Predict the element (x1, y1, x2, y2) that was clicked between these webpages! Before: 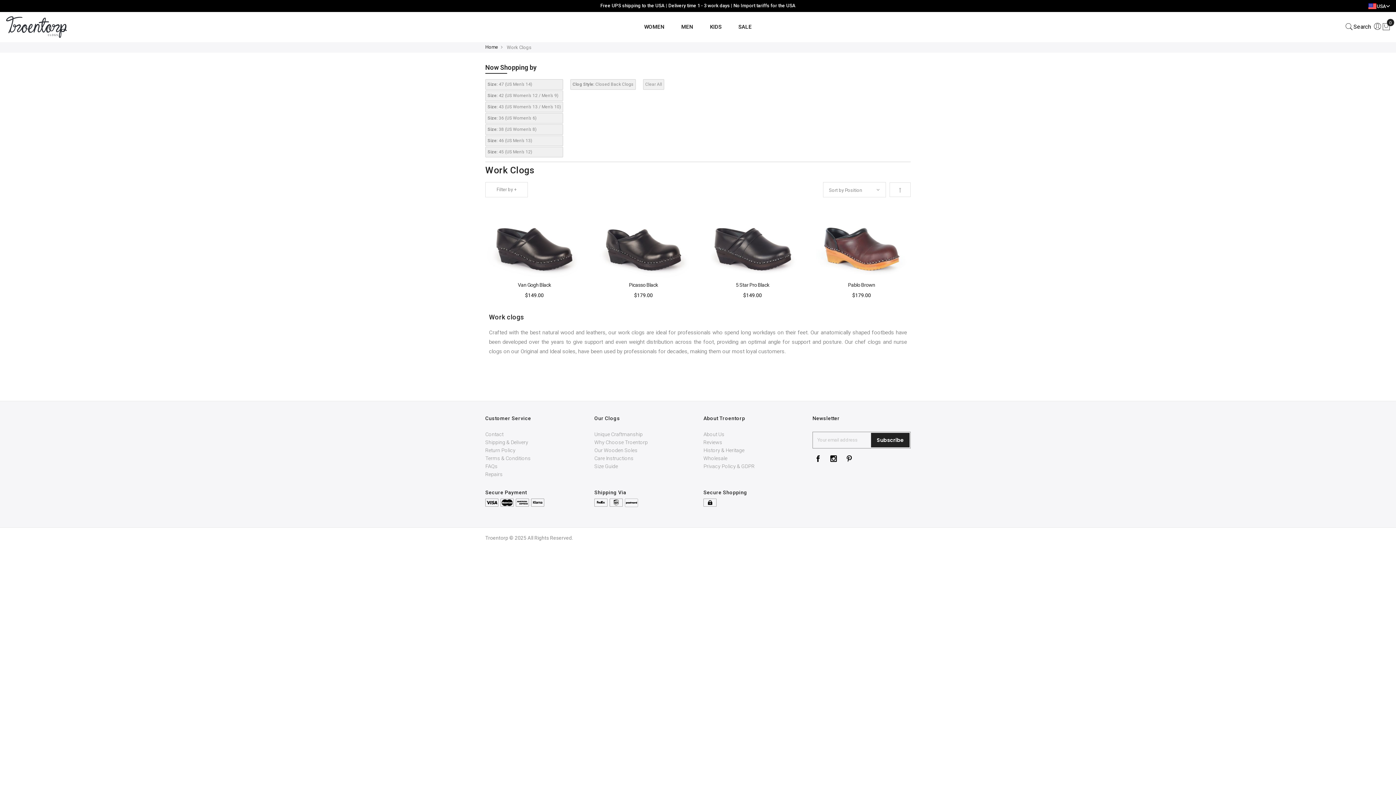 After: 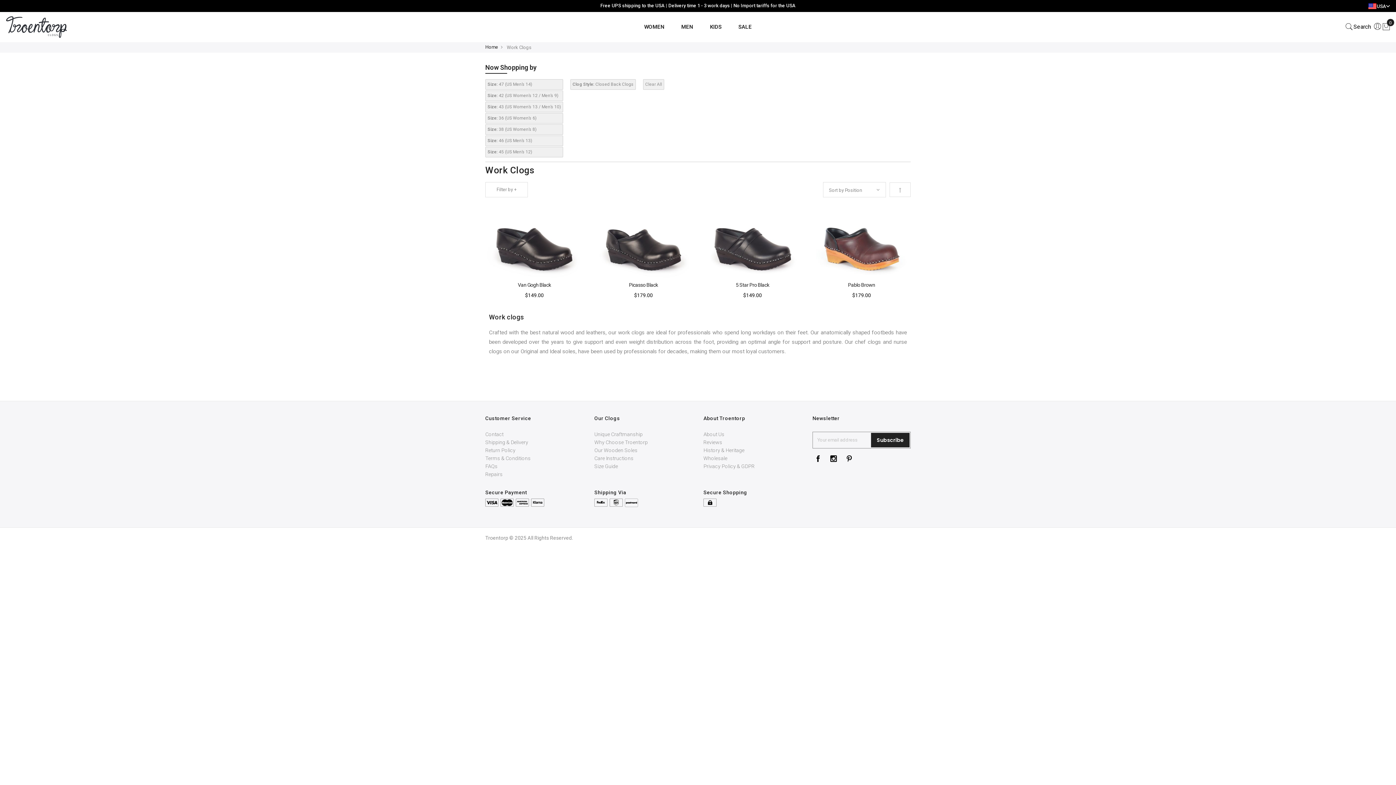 Action: label:   bbox: (814, 455, 821, 462)